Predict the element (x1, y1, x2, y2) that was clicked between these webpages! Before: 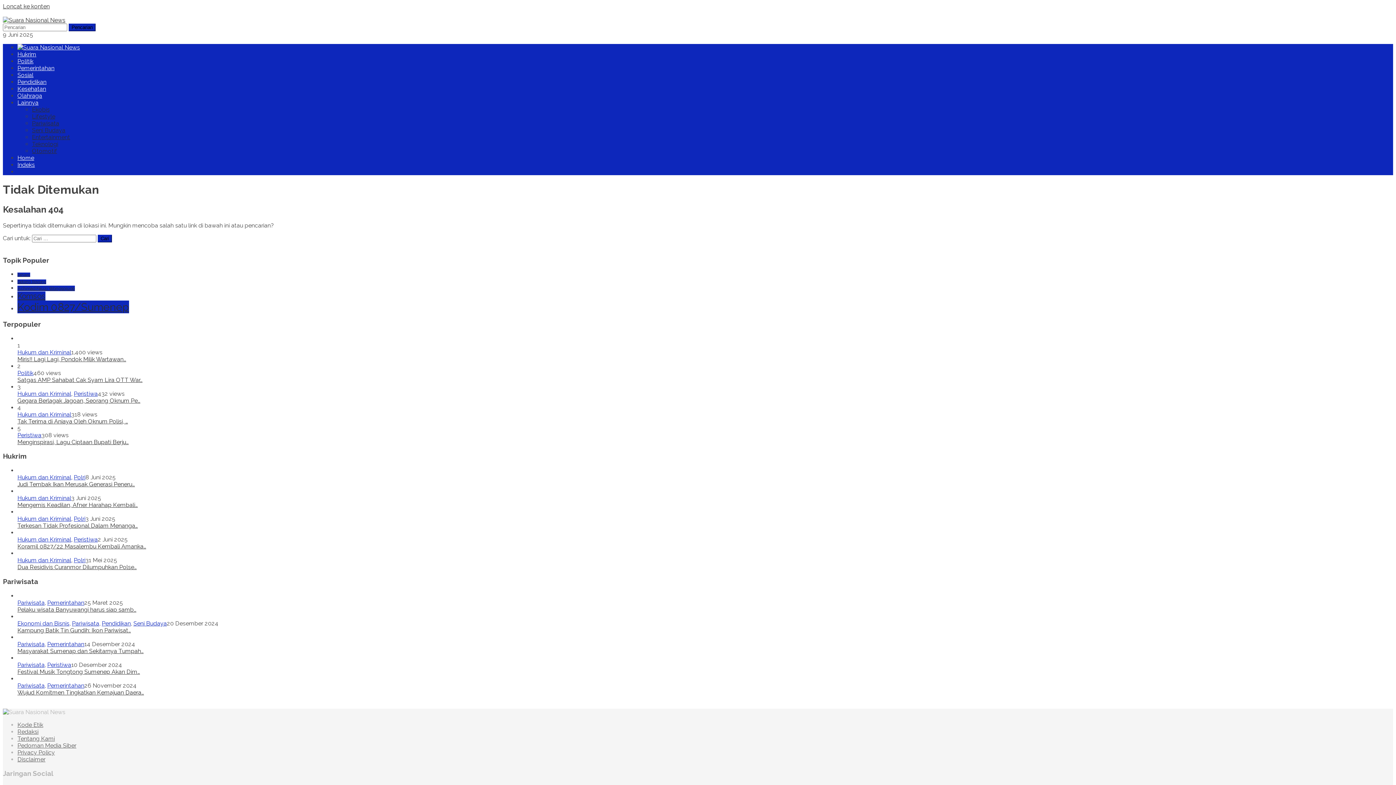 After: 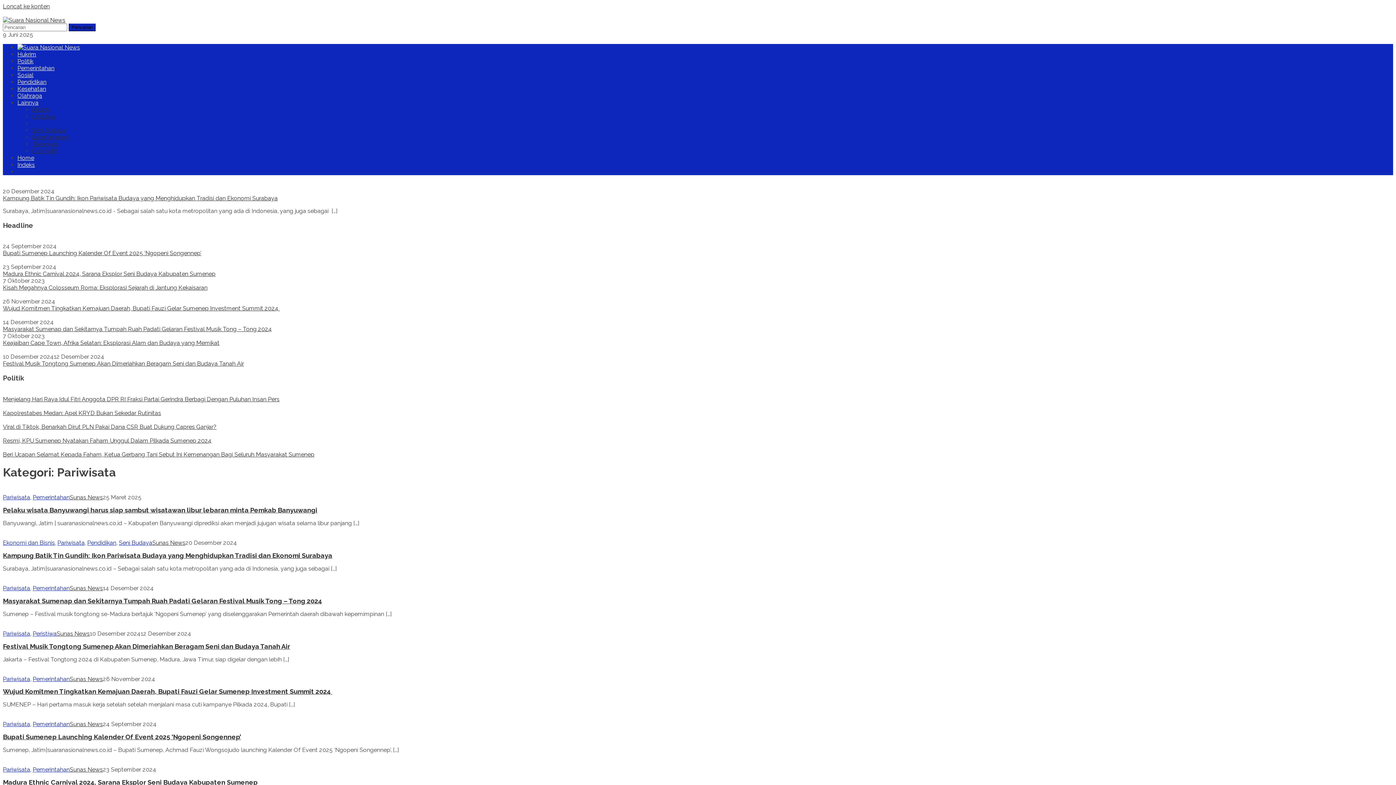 Action: bbox: (17, 640, 44, 647) label: Pariwisata